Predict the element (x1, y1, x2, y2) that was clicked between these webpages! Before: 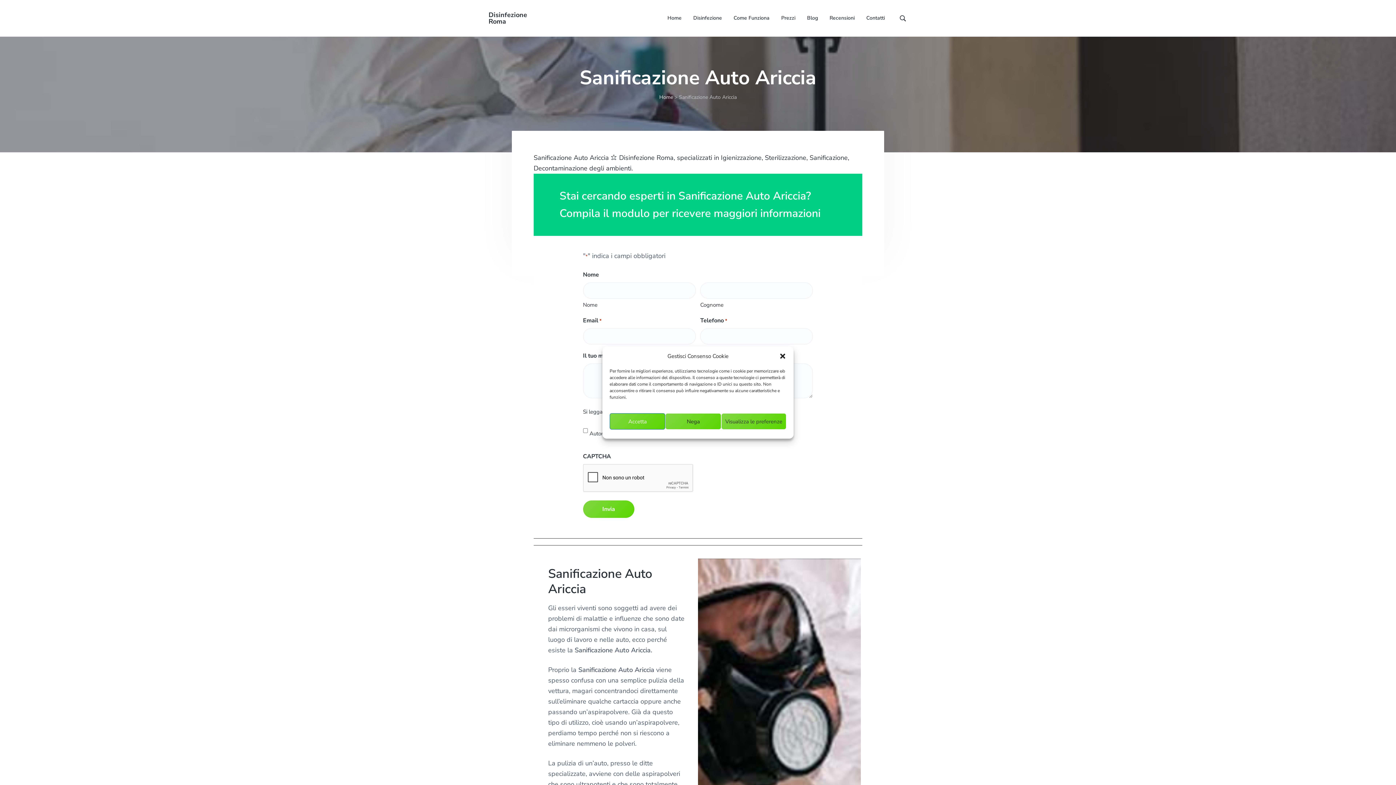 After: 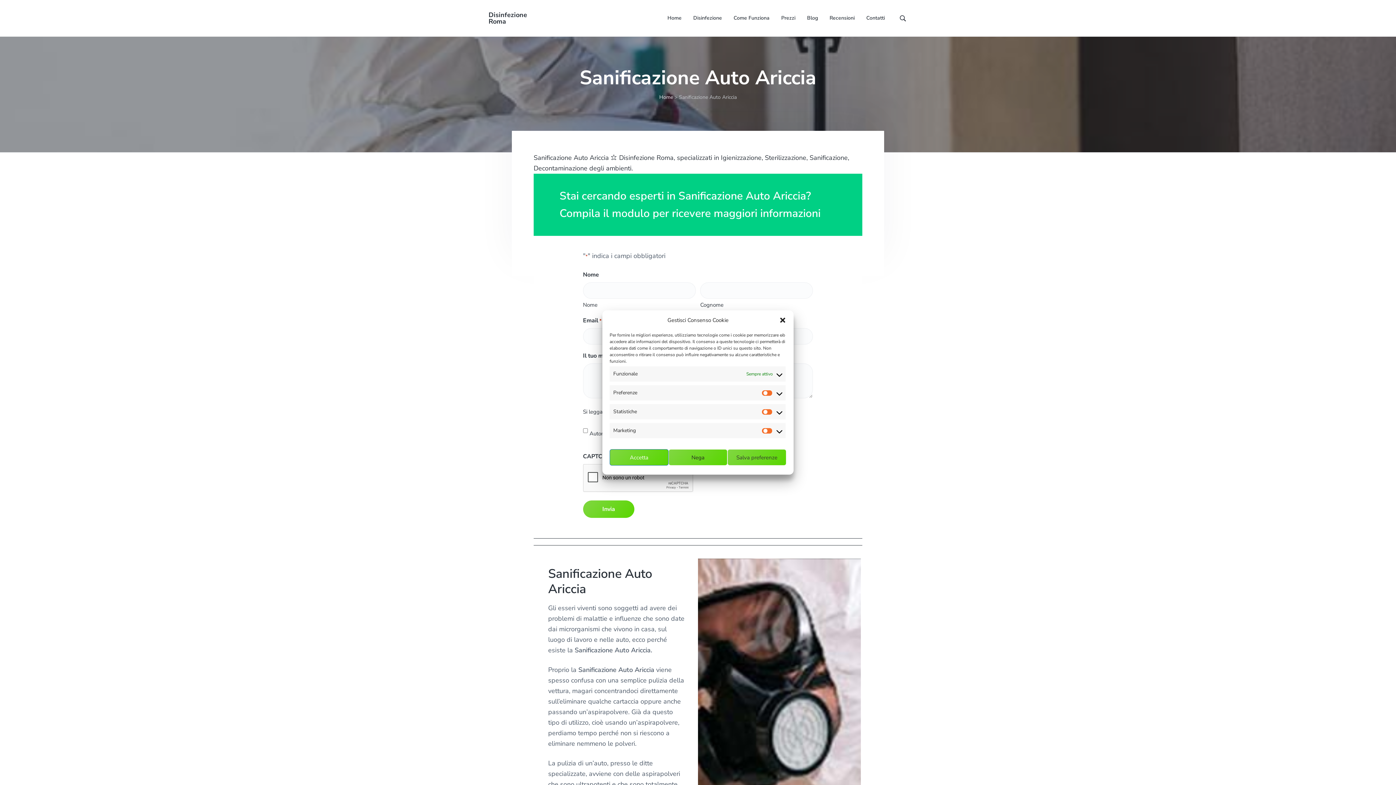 Action: label: Visualizza le preferenze bbox: (721, 413, 786, 429)